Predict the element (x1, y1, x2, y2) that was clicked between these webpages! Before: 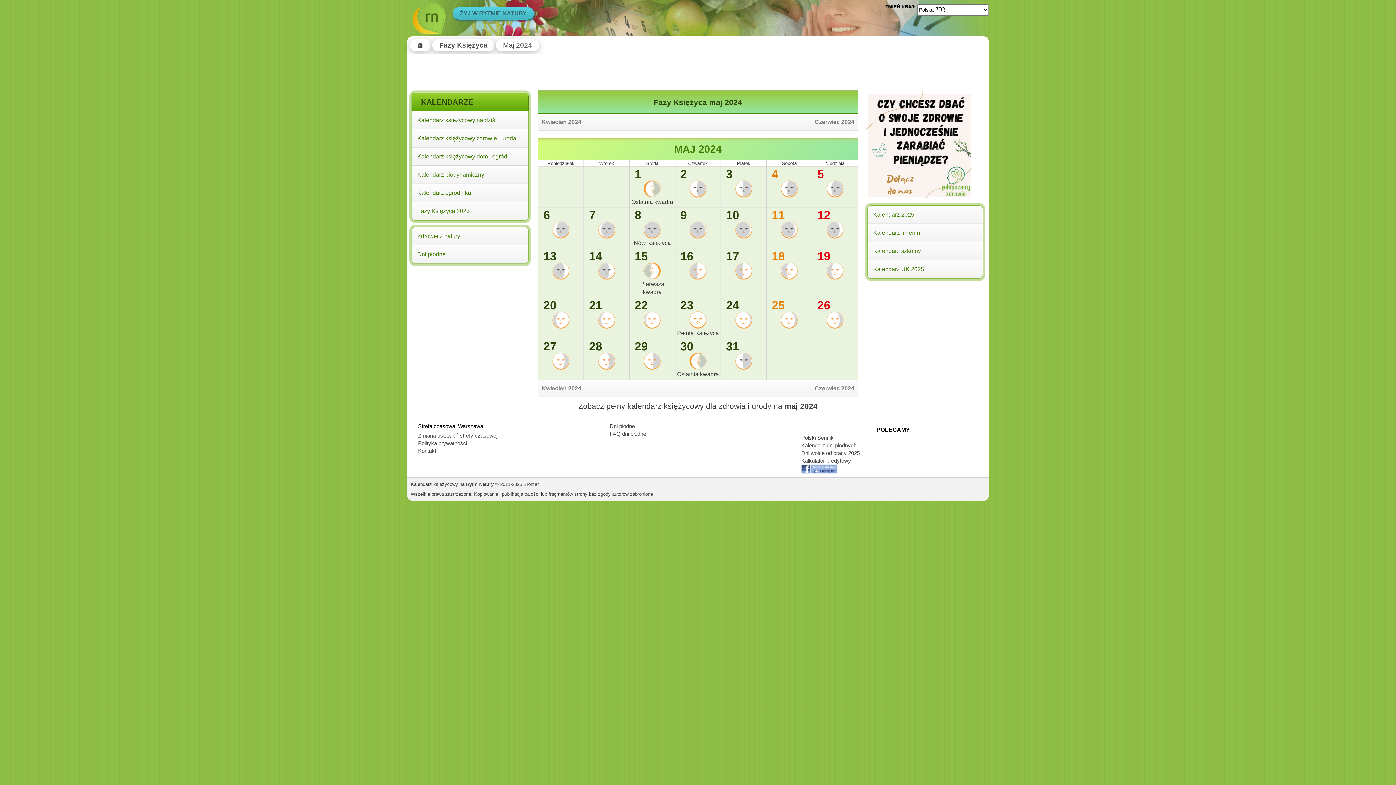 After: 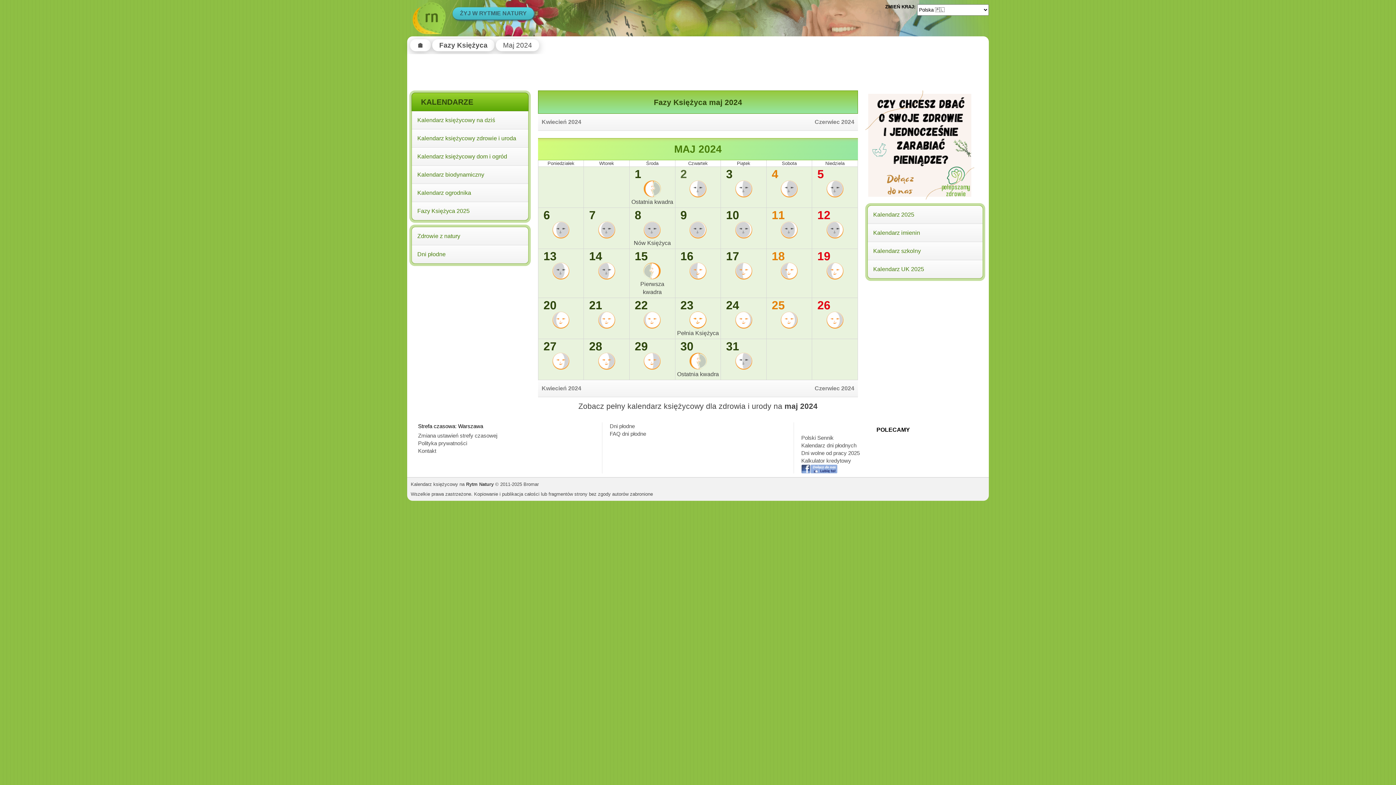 Action: bbox: (680, 167, 687, 180) label: 2